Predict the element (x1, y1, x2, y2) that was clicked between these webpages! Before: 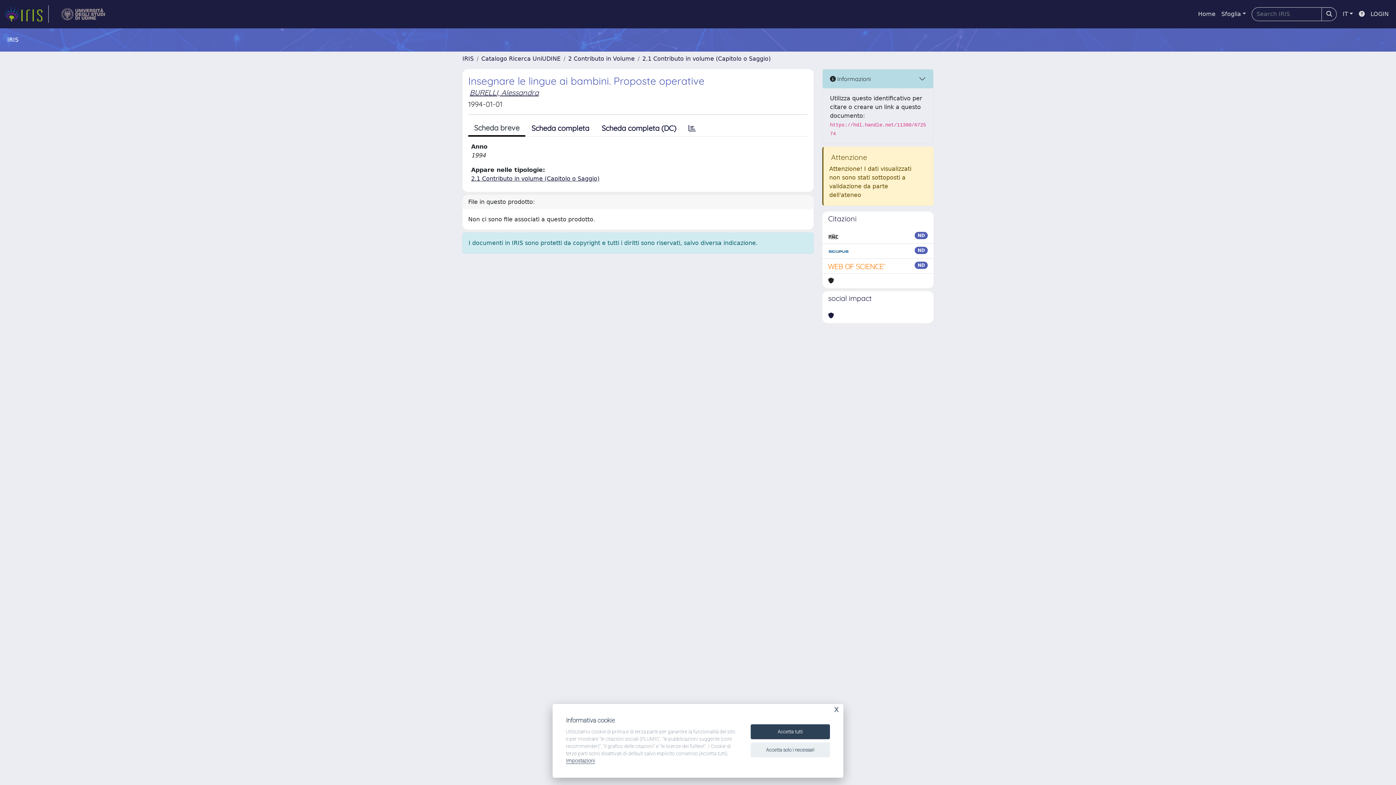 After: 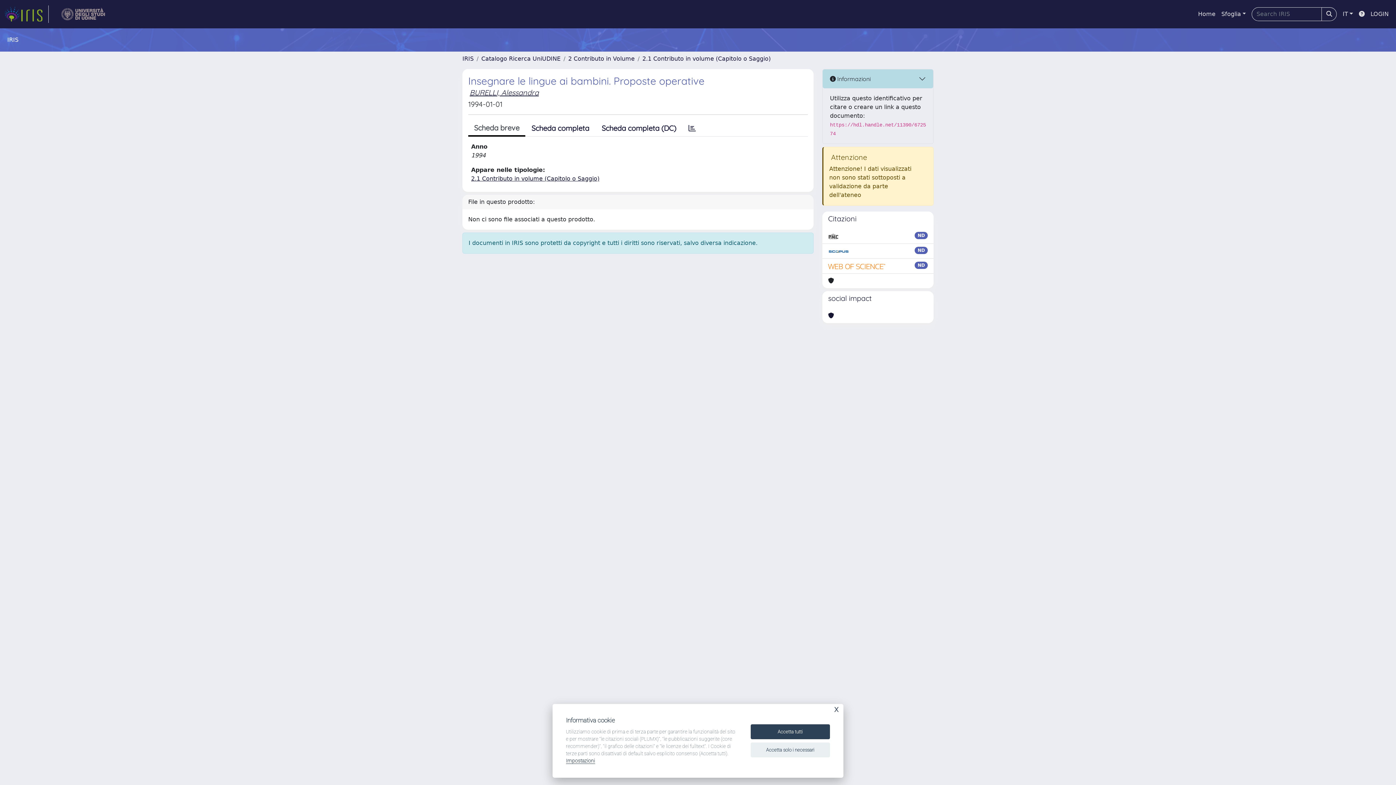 Action: bbox: (828, 311, 834, 320)